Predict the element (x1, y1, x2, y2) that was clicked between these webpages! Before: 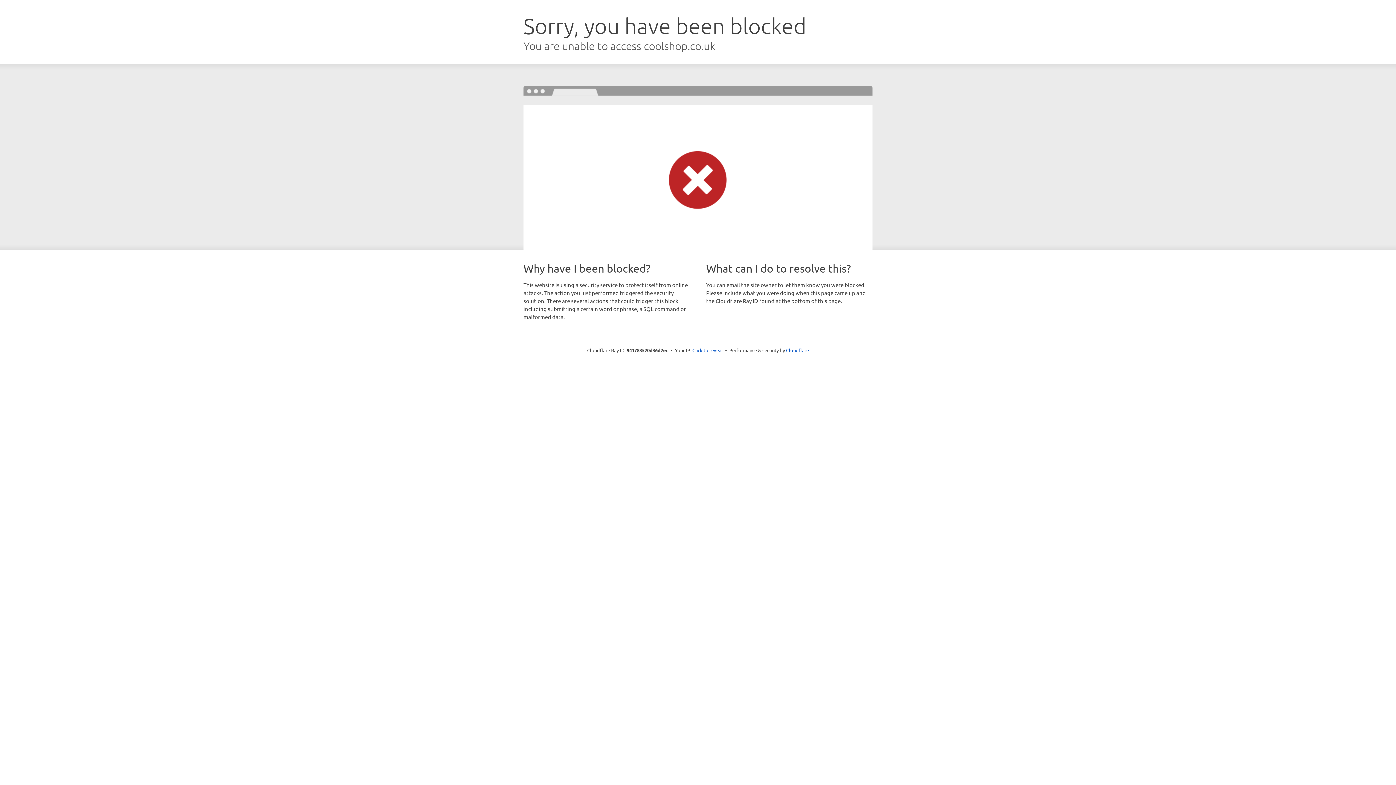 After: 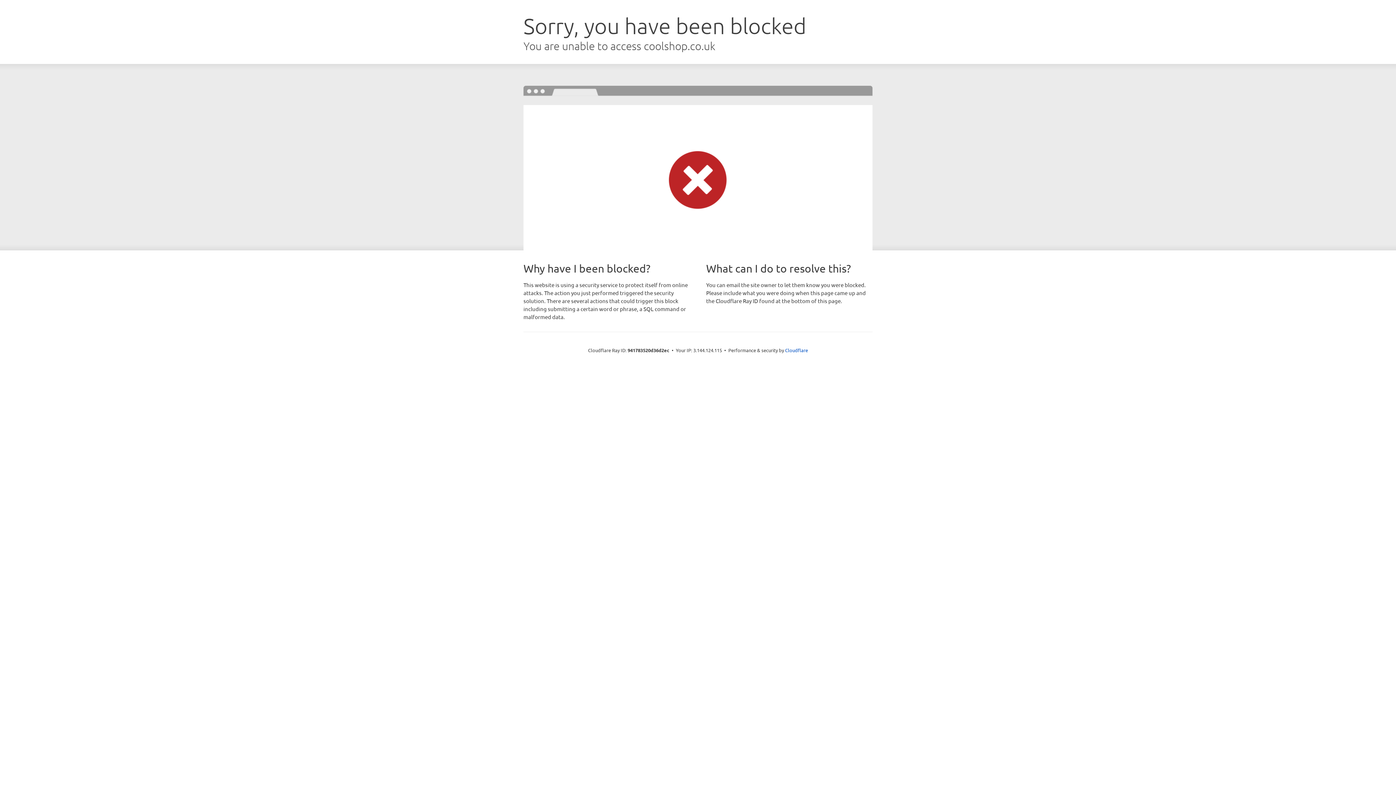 Action: bbox: (692, 346, 723, 353) label: Click to reveal